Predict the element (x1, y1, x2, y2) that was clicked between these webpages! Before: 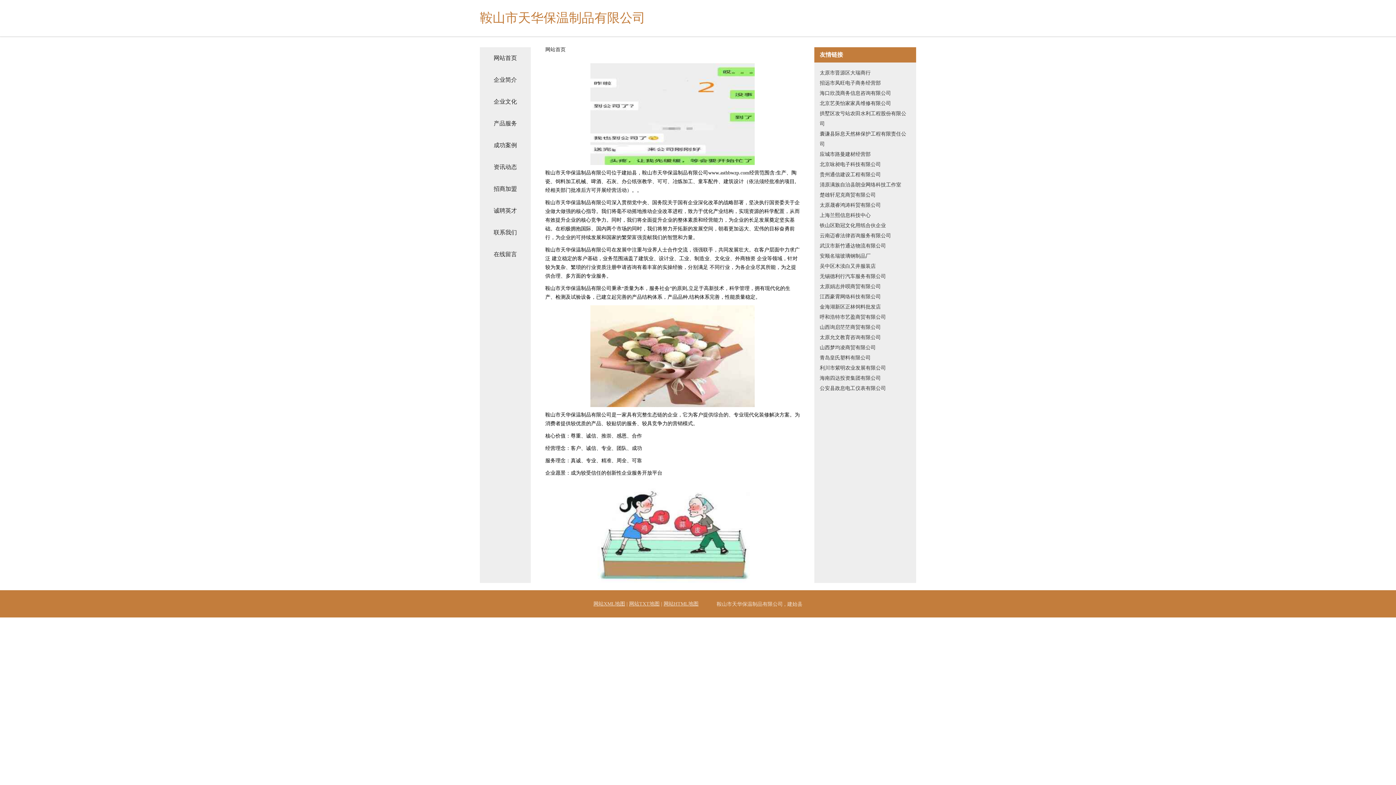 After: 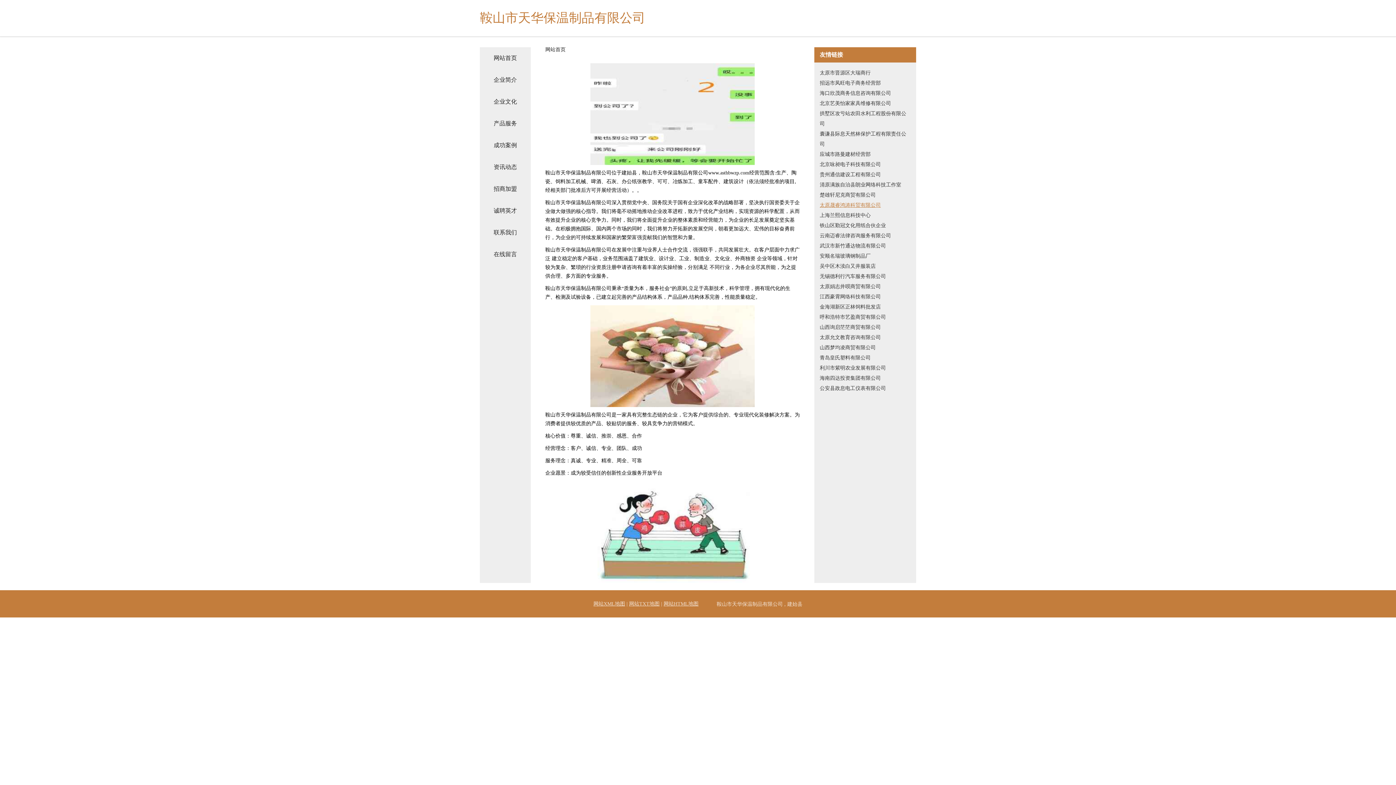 Action: label: 太原晟睿鸿涛科贸有限公司 bbox: (820, 200, 910, 210)